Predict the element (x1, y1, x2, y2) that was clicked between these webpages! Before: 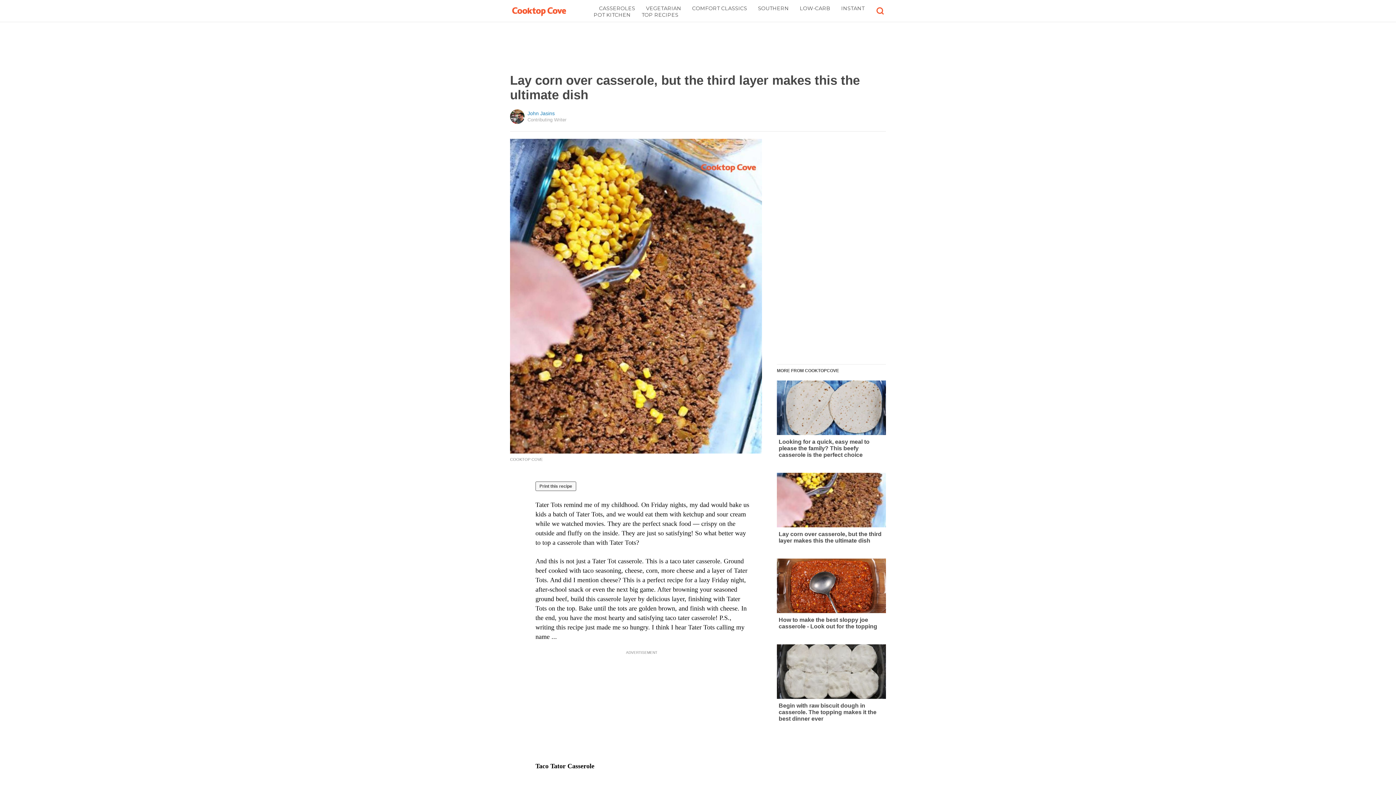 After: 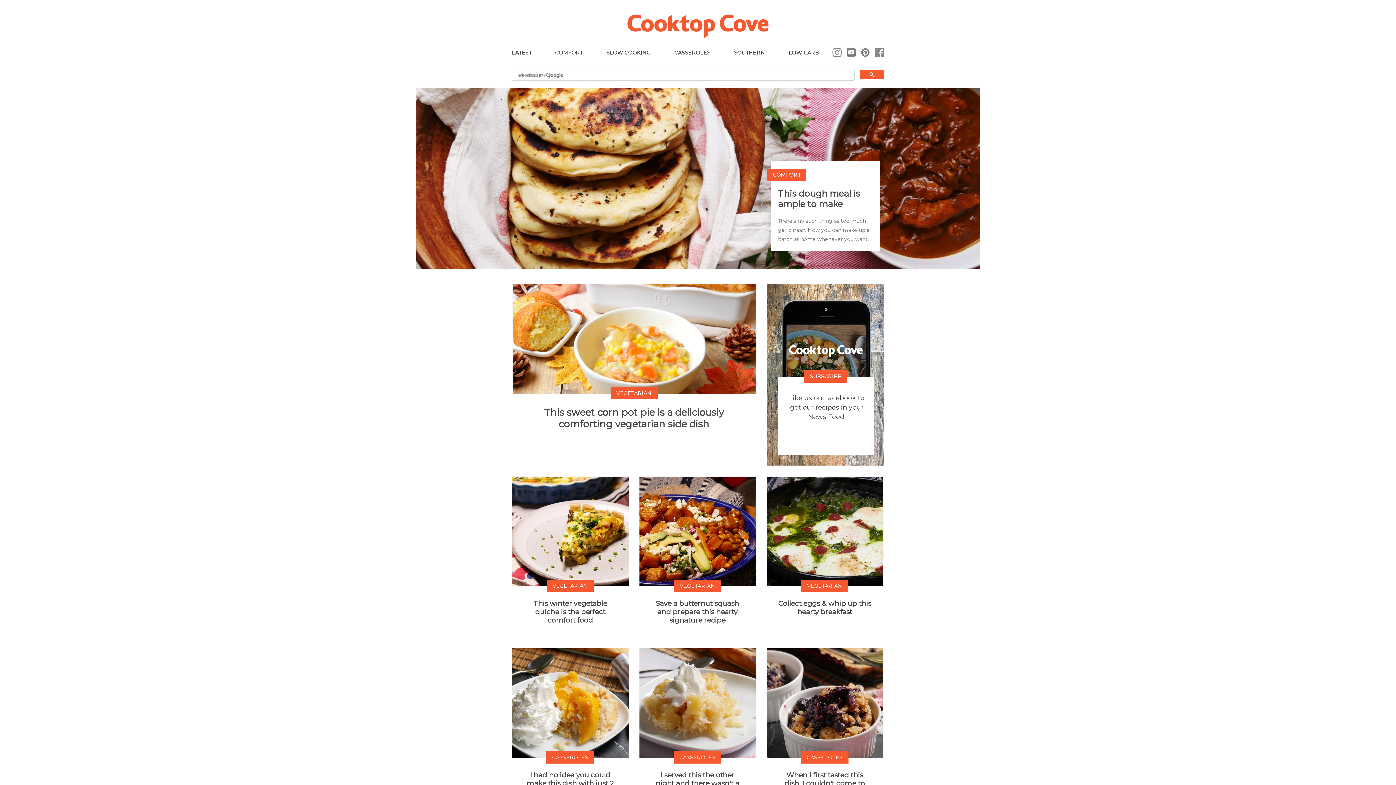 Action: bbox: (512, 8, 566, 18)